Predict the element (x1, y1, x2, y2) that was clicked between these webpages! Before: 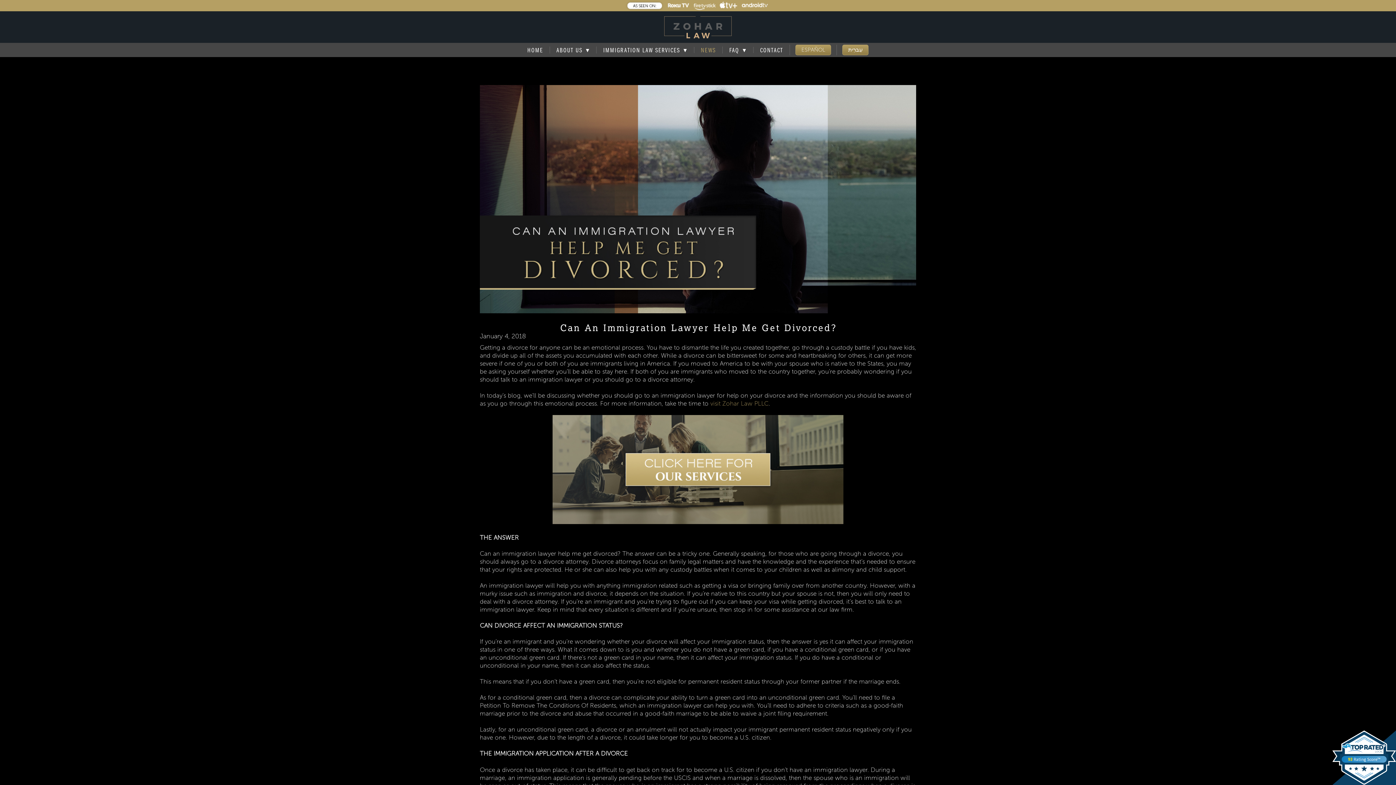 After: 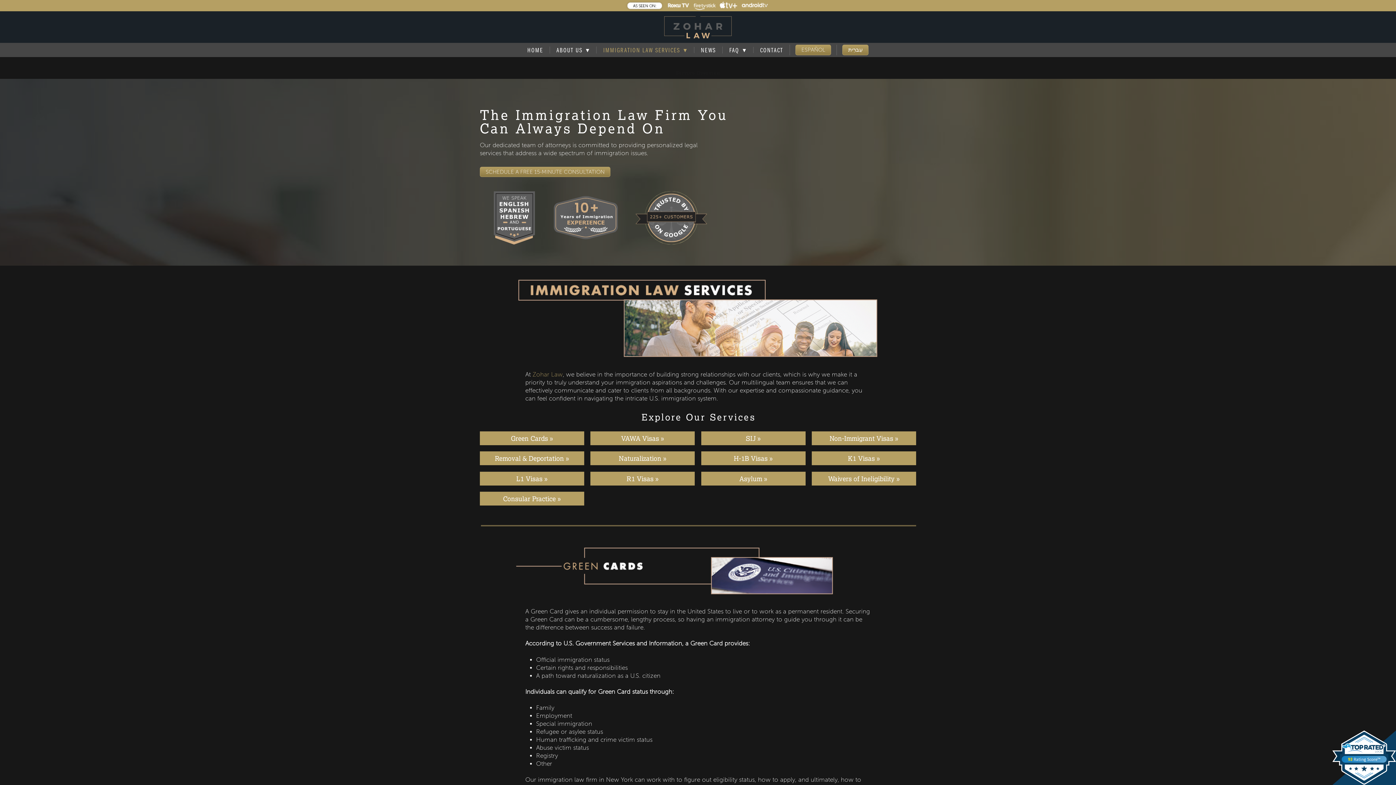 Action: bbox: (603, 46, 687, 53) label: IMMIGRATION LAW SERVICES ▾